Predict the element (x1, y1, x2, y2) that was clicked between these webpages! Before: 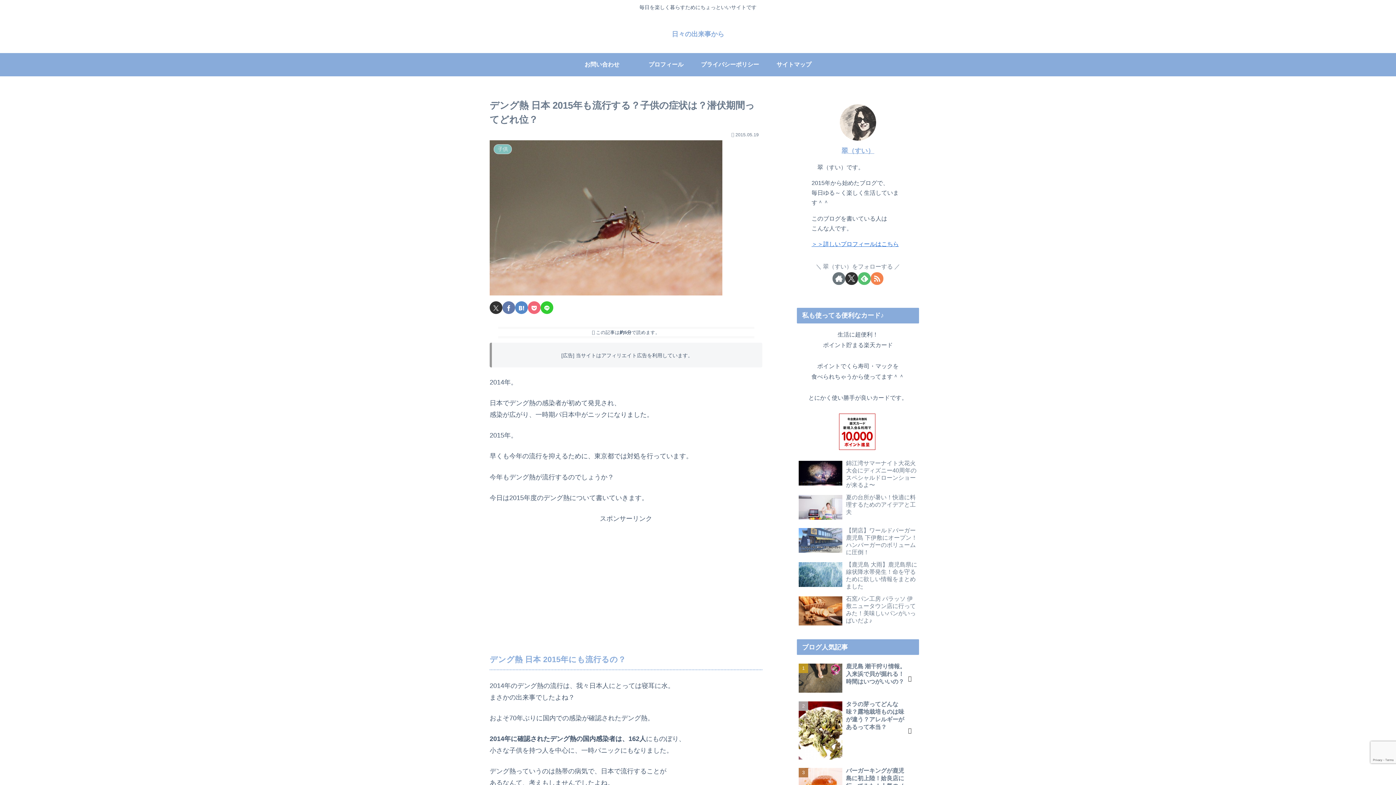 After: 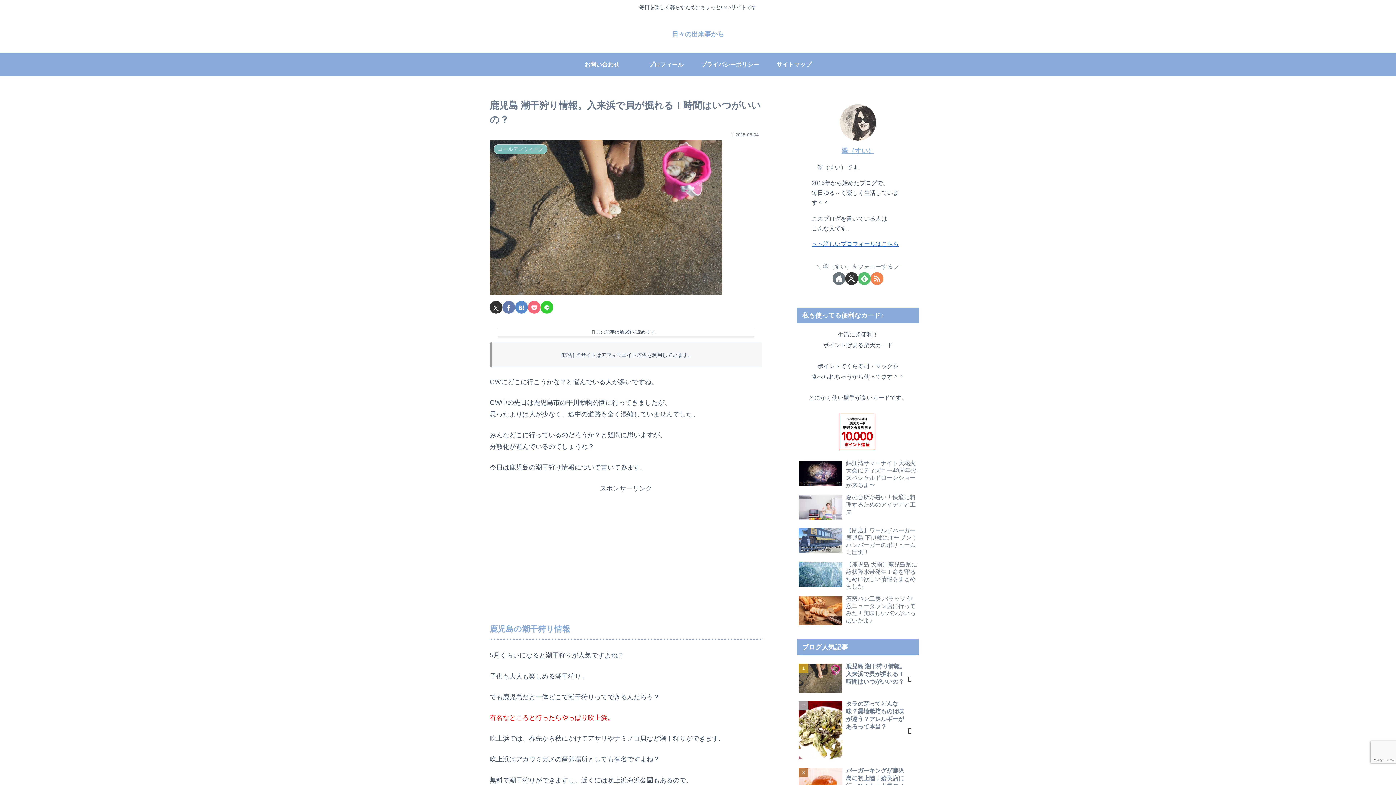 Action: label: 鹿児島 潮干狩り情報。入来浜で貝が掘れる！時間はいつがいいの？ bbox: (797, 661, 919, 697)